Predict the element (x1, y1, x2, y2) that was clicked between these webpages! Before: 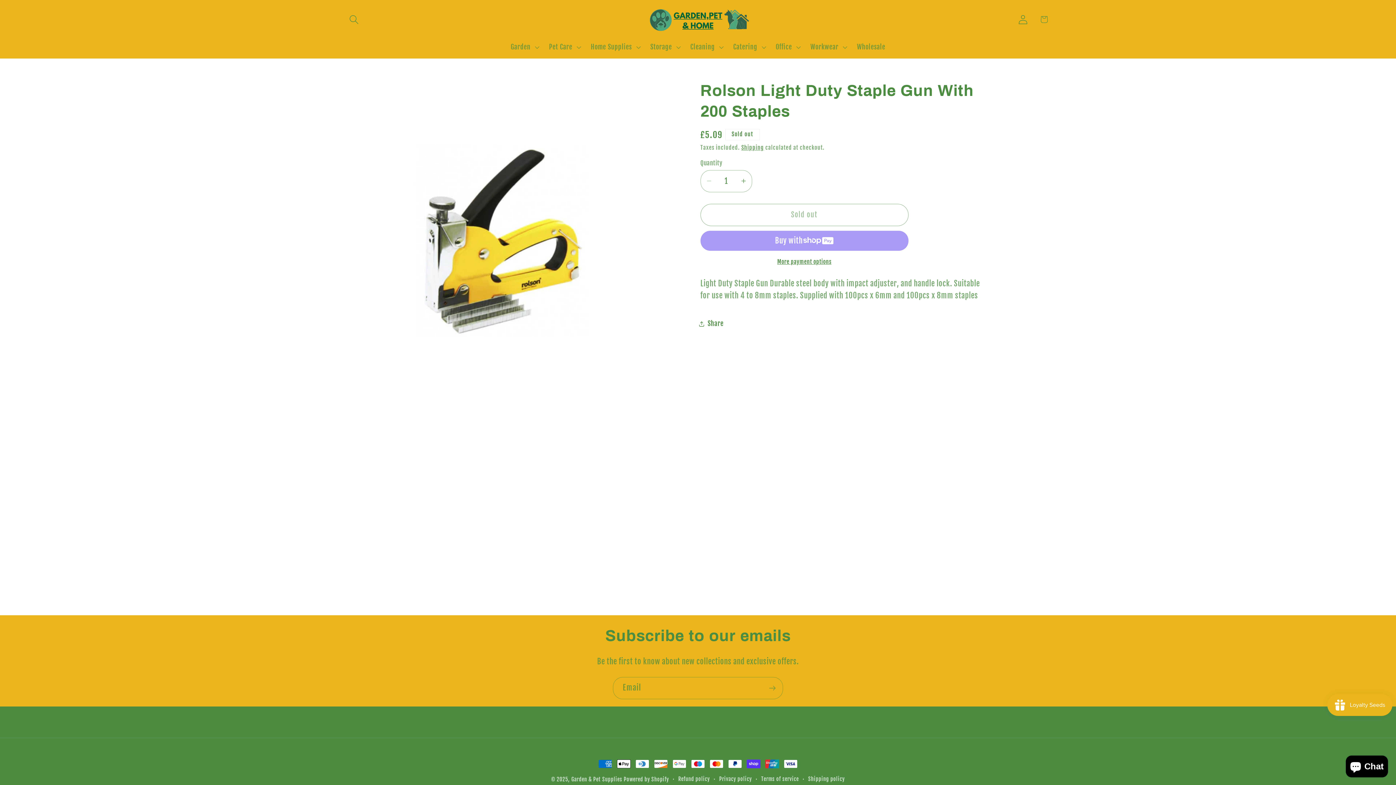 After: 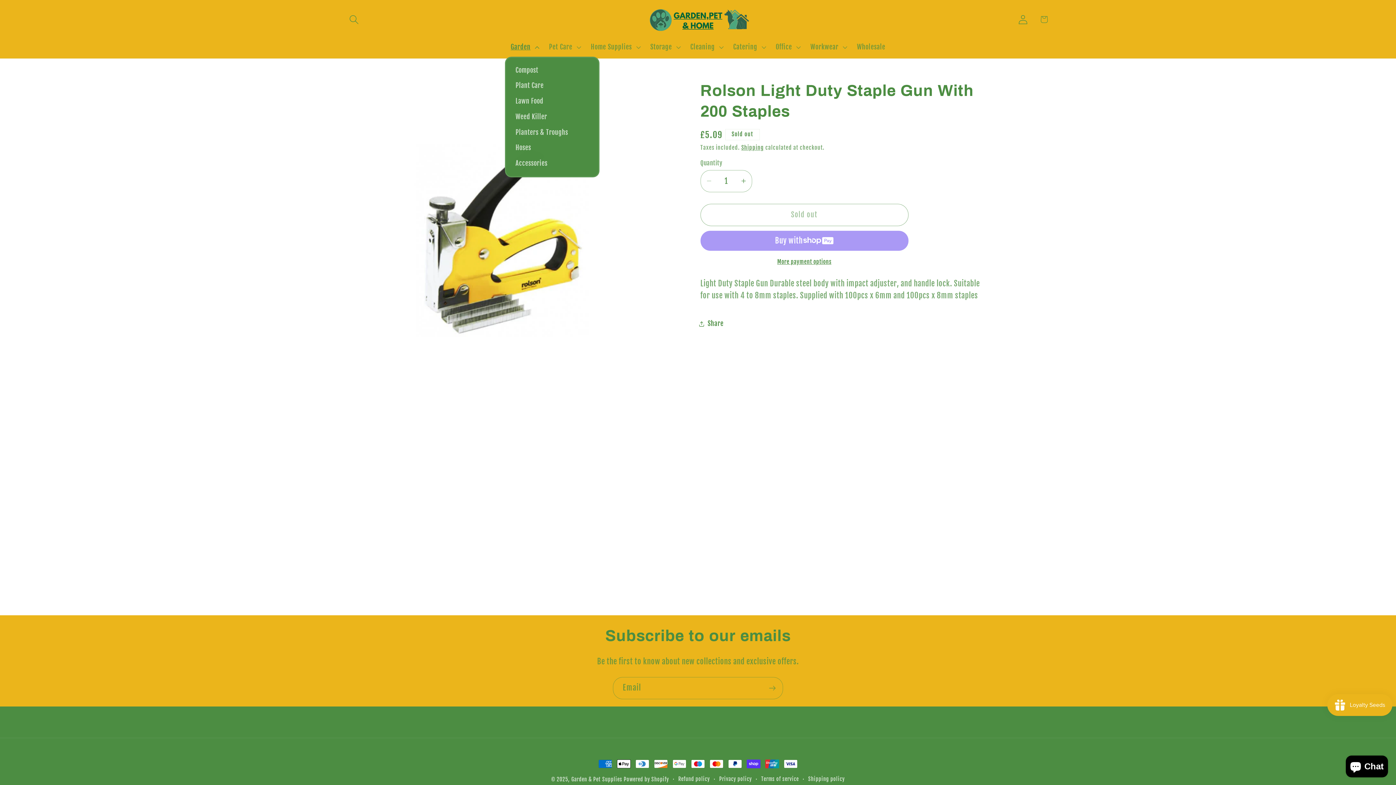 Action: label: Garden bbox: (505, 37, 543, 56)